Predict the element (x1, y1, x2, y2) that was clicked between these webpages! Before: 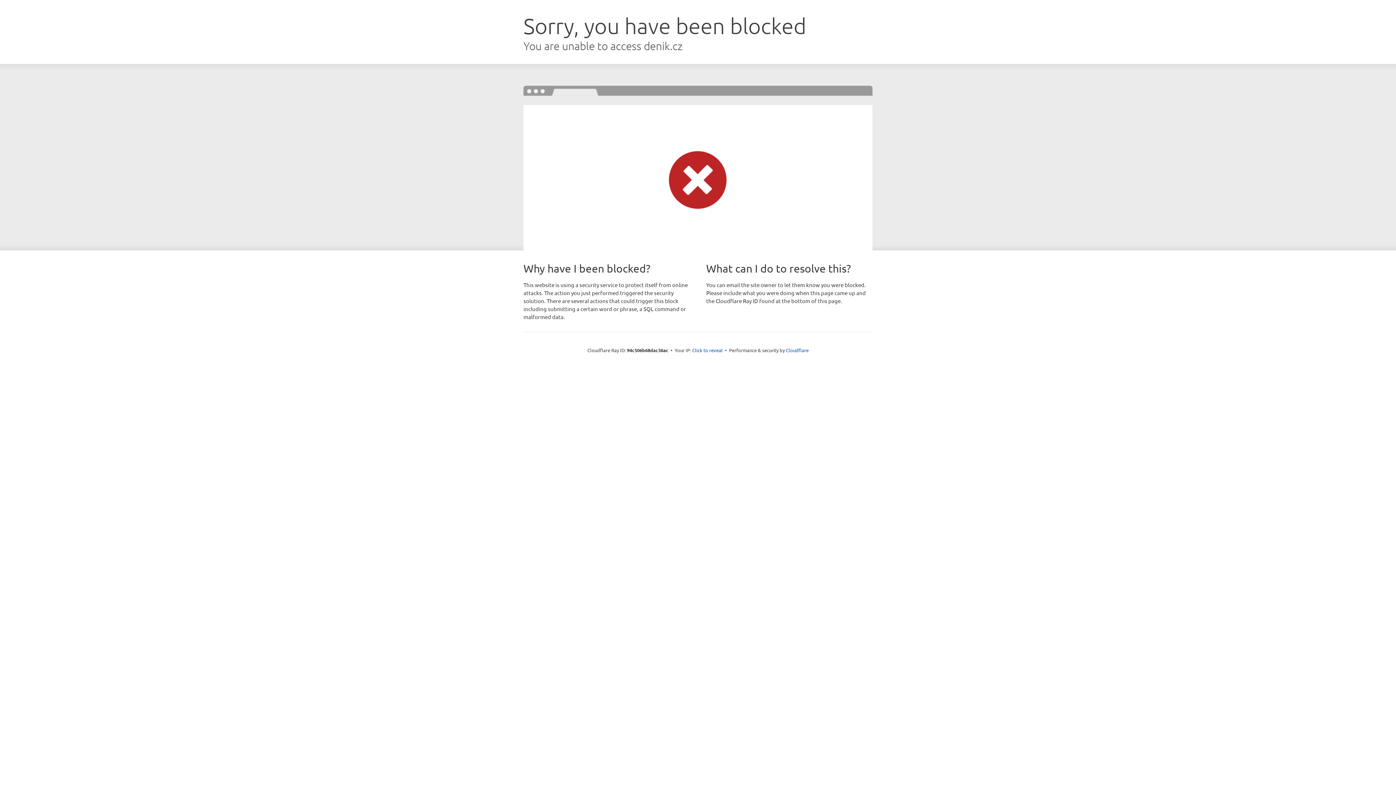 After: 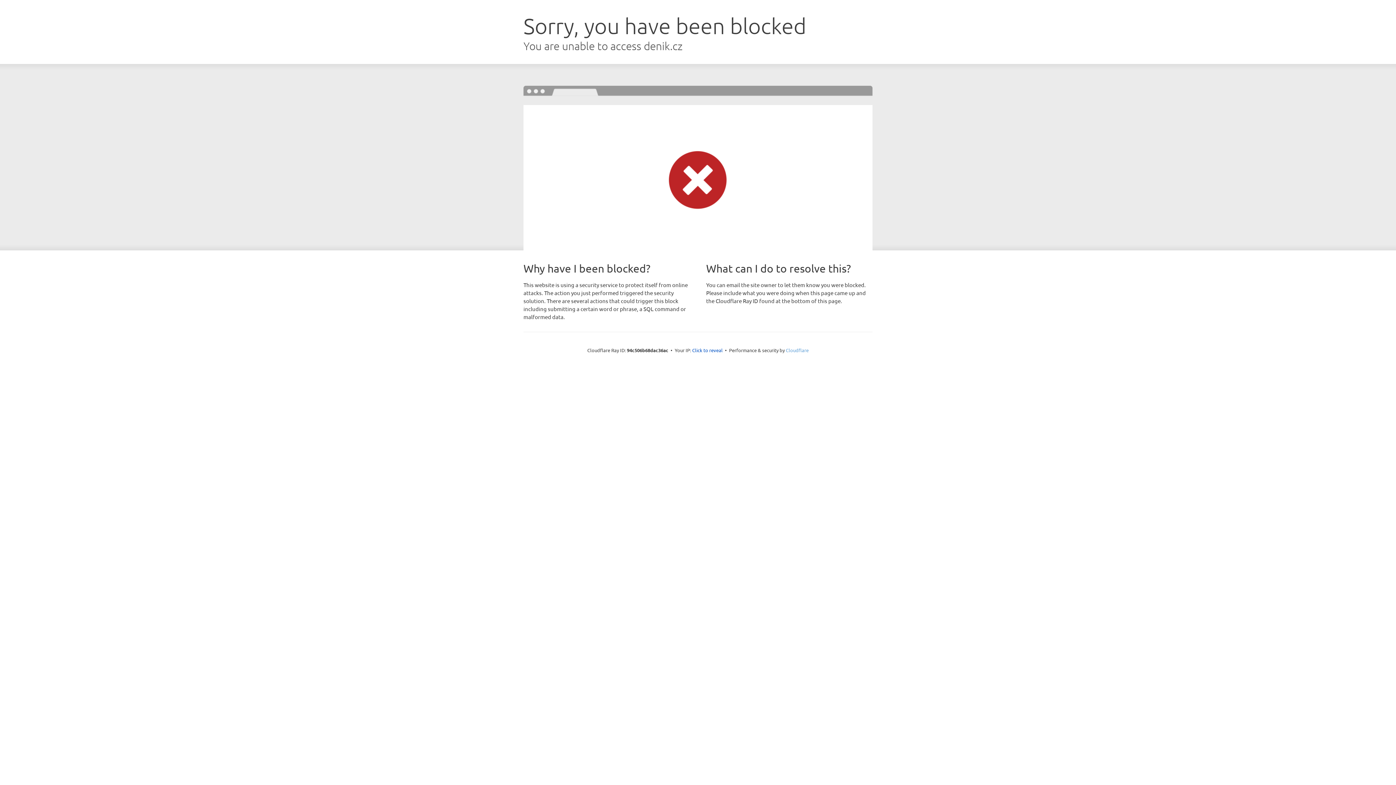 Action: label: Cloudflare bbox: (786, 347, 808, 353)